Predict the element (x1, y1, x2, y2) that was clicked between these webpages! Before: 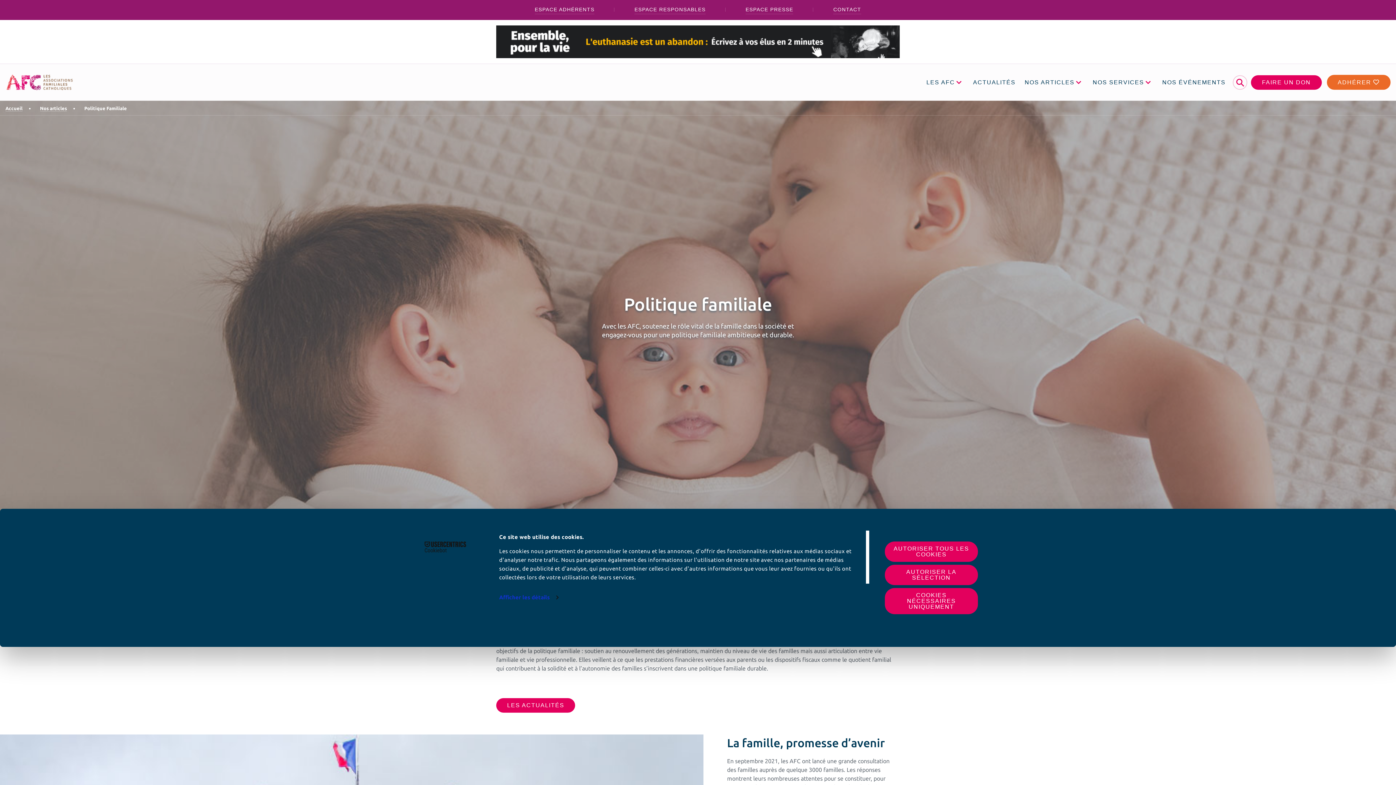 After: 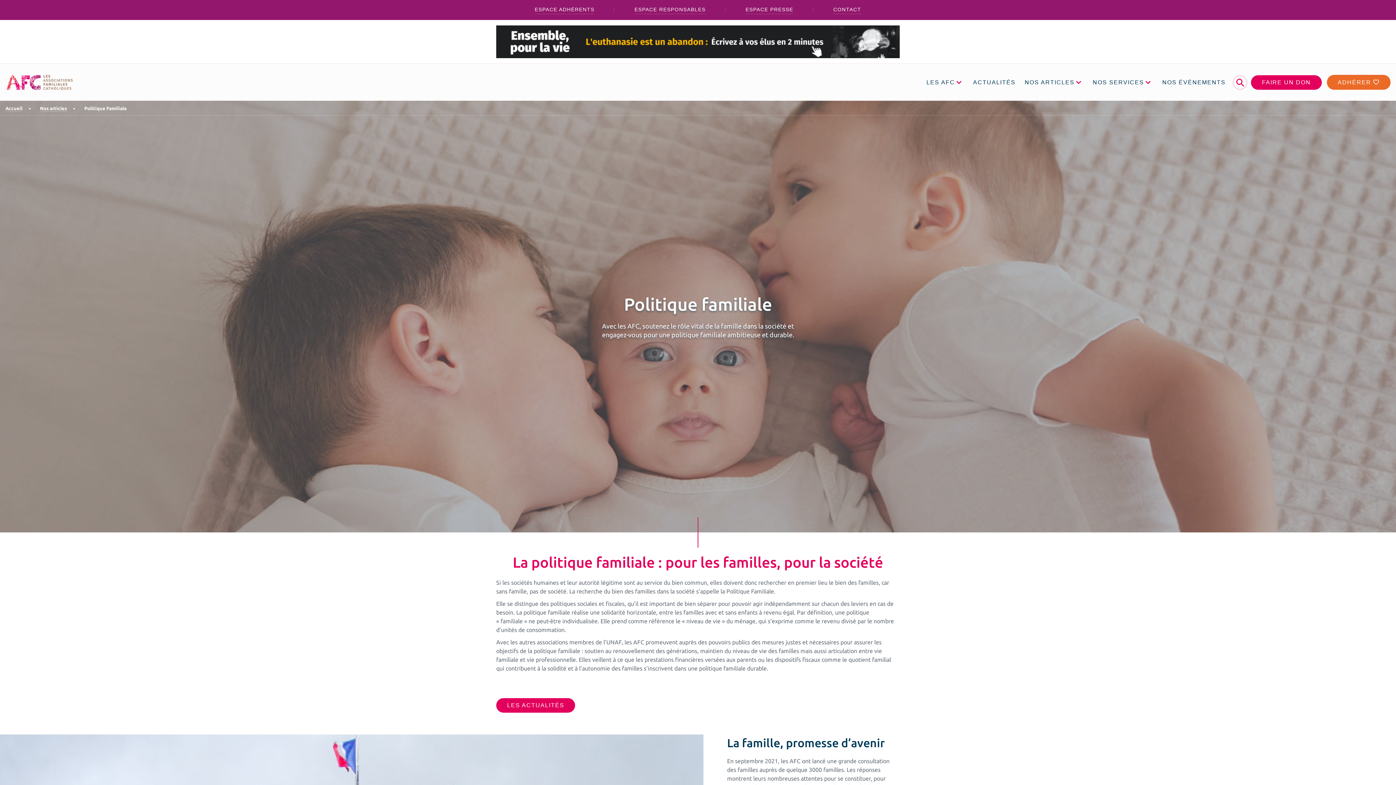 Action: bbox: (885, 588, 978, 614) label: COOKIES NÉCESSAIRES UNIQUEMENT